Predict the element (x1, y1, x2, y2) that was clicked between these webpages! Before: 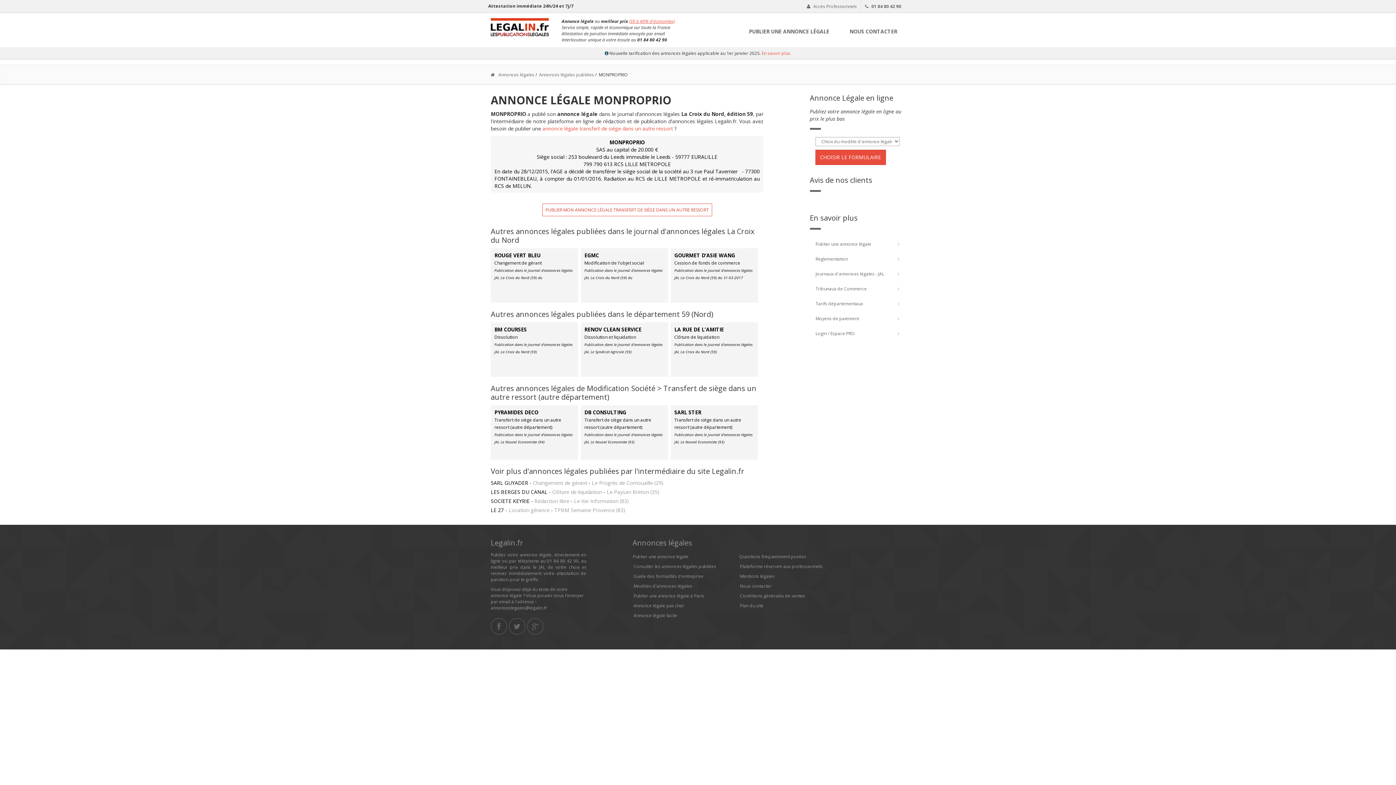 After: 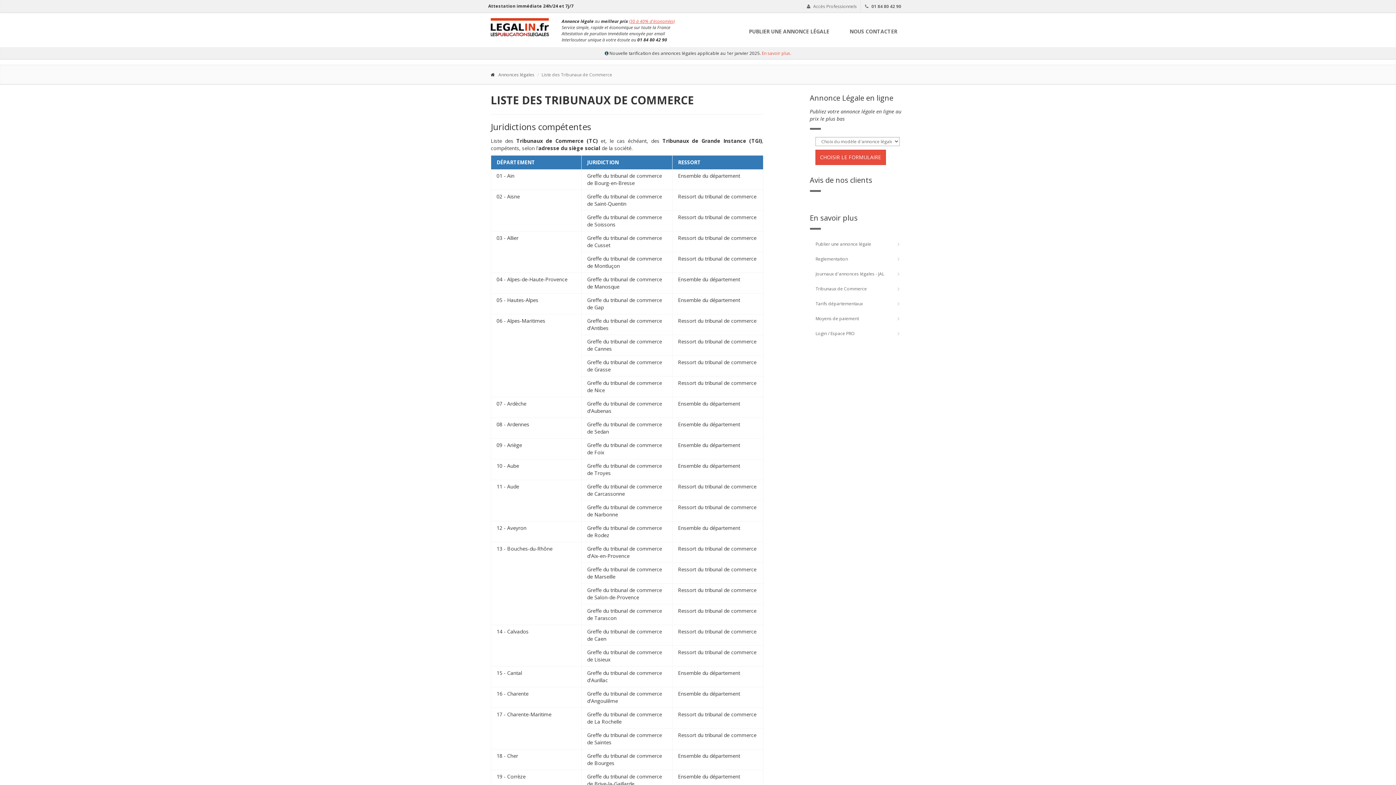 Action: label: Tribunaux de Commerce bbox: (810, 281, 905, 296)